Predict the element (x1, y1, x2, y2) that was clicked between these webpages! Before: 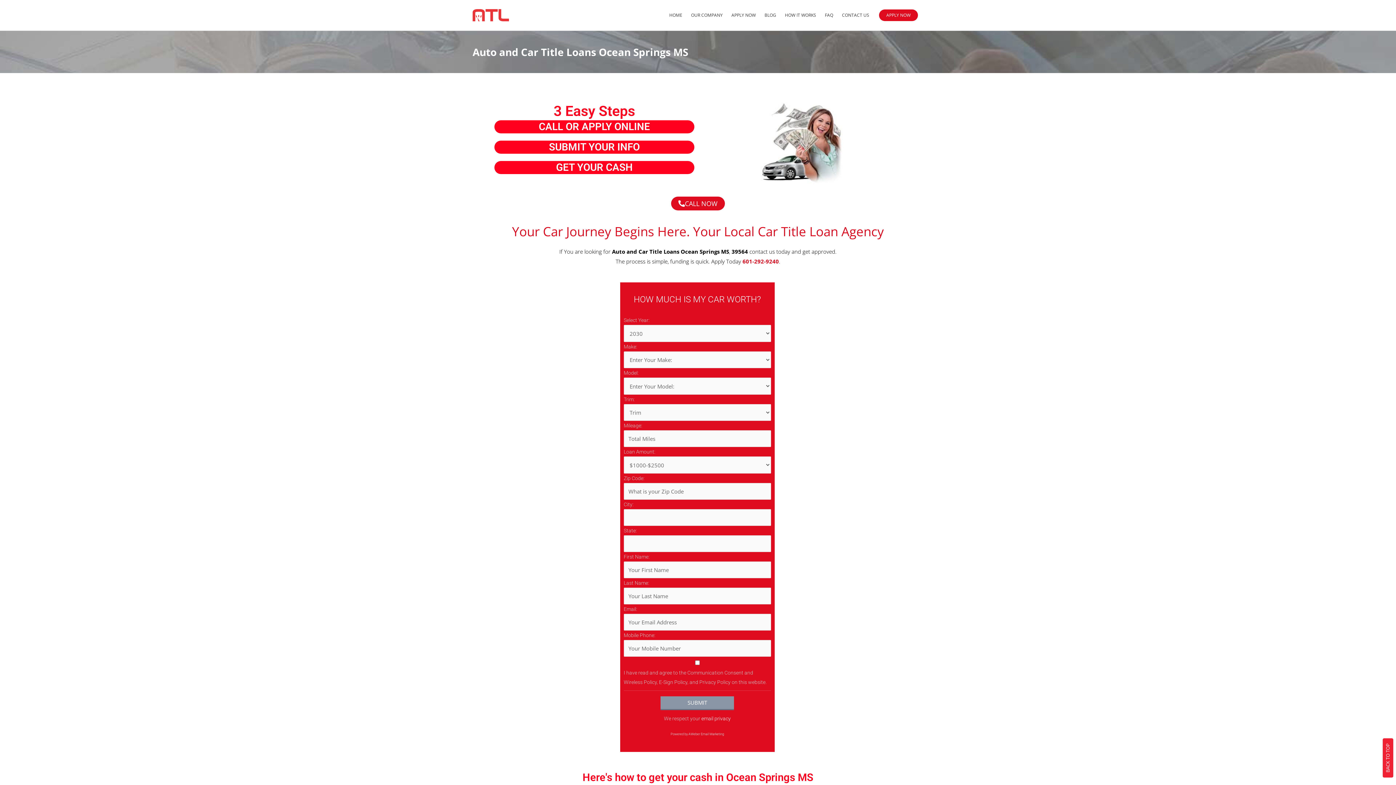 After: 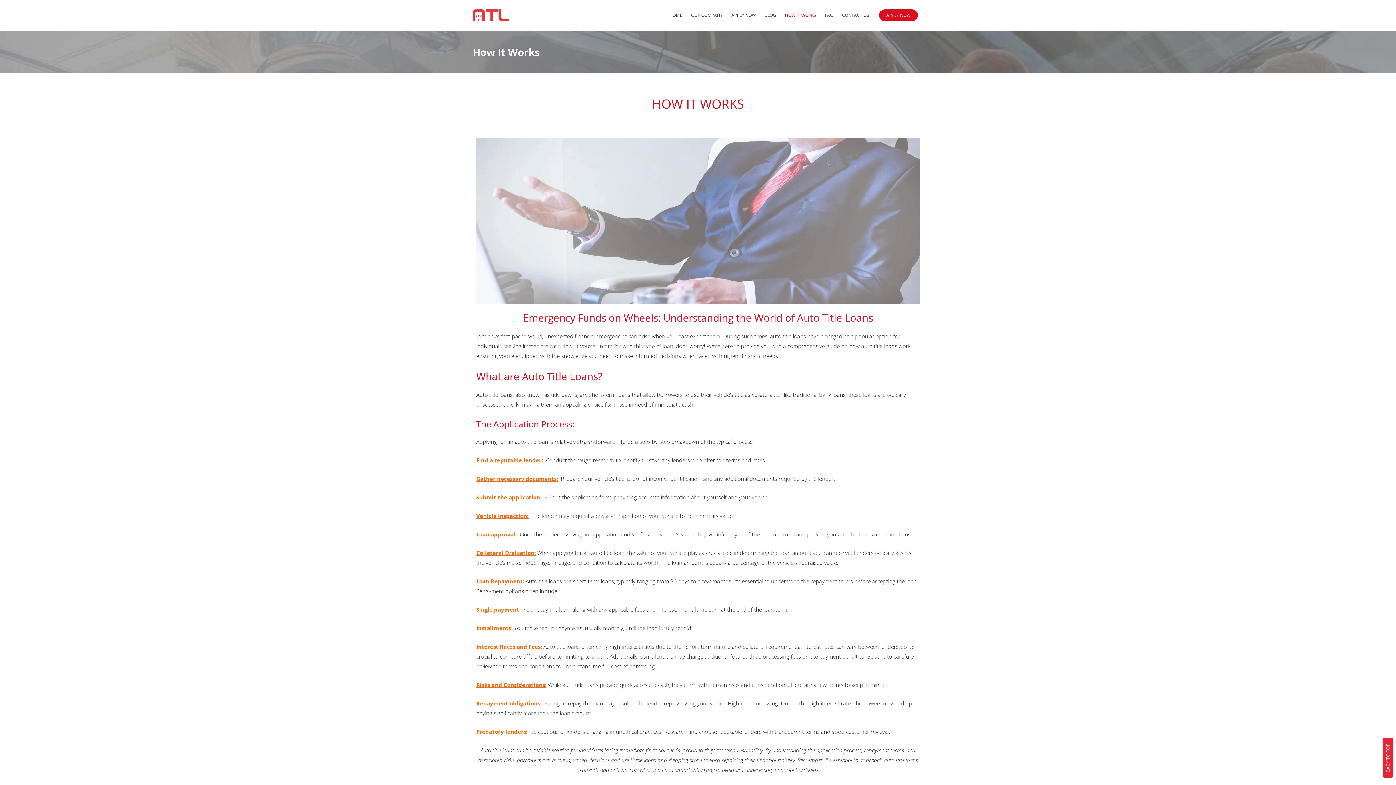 Action: bbox: (780, 3, 820, 26) label: HOW IT WORKS